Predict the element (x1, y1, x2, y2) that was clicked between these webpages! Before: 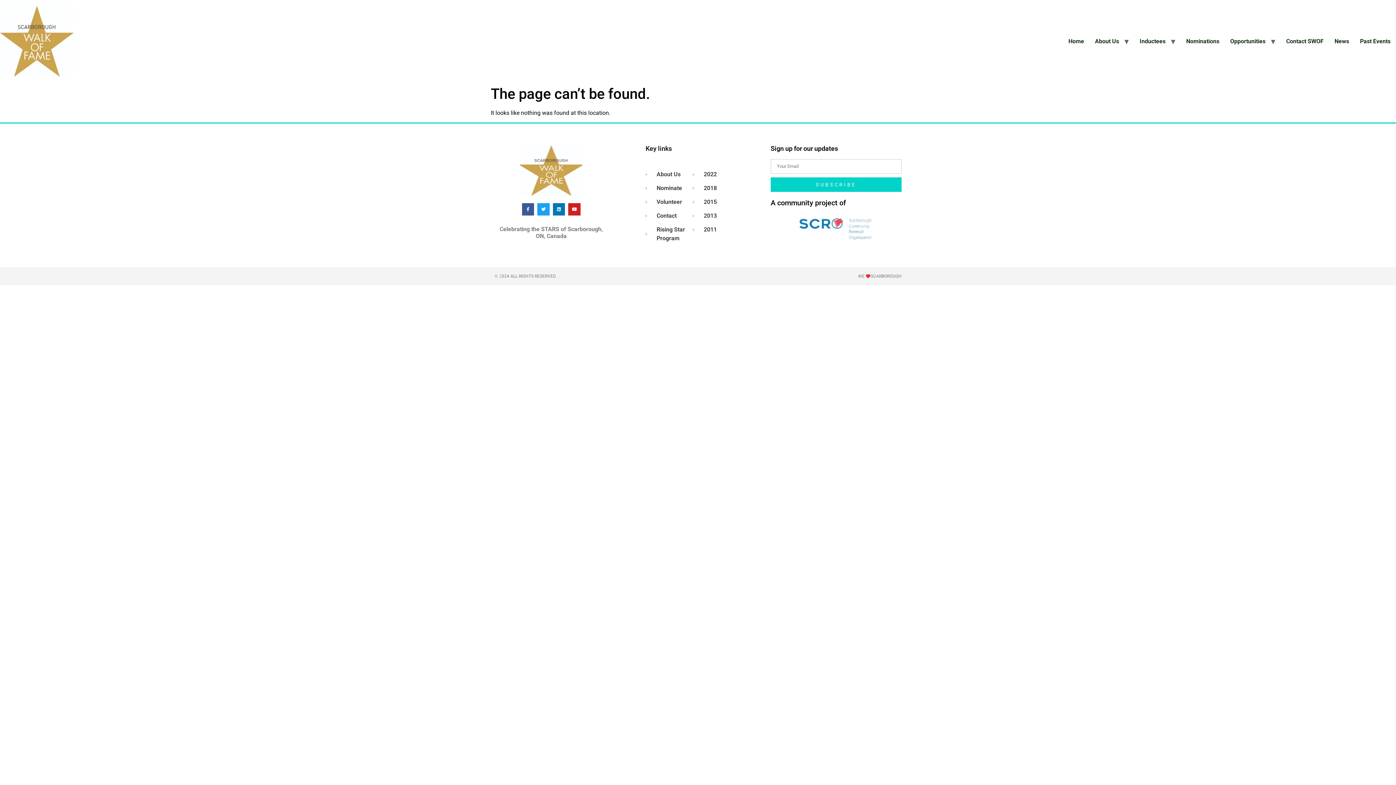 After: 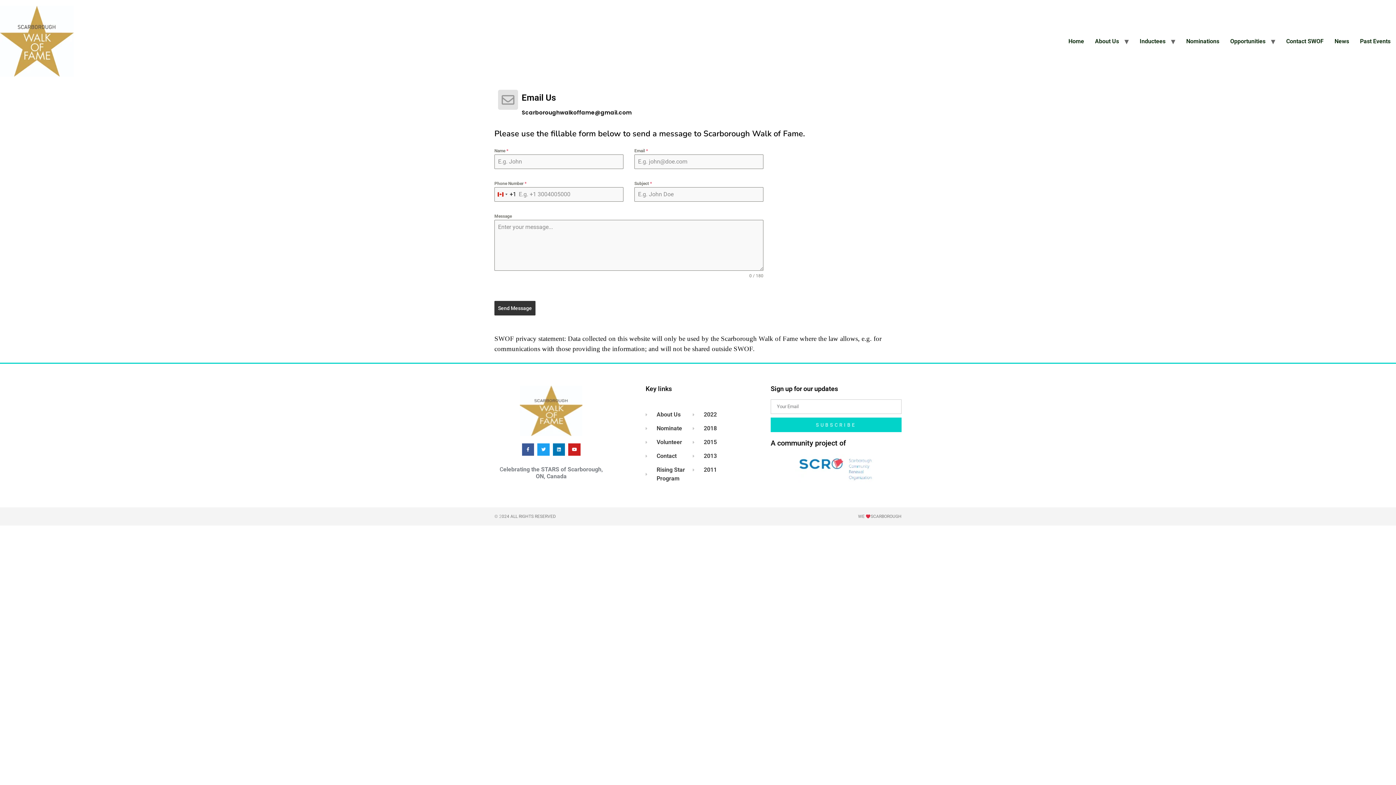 Action: label: Contact SWOF bbox: (1281, 34, 1329, 48)